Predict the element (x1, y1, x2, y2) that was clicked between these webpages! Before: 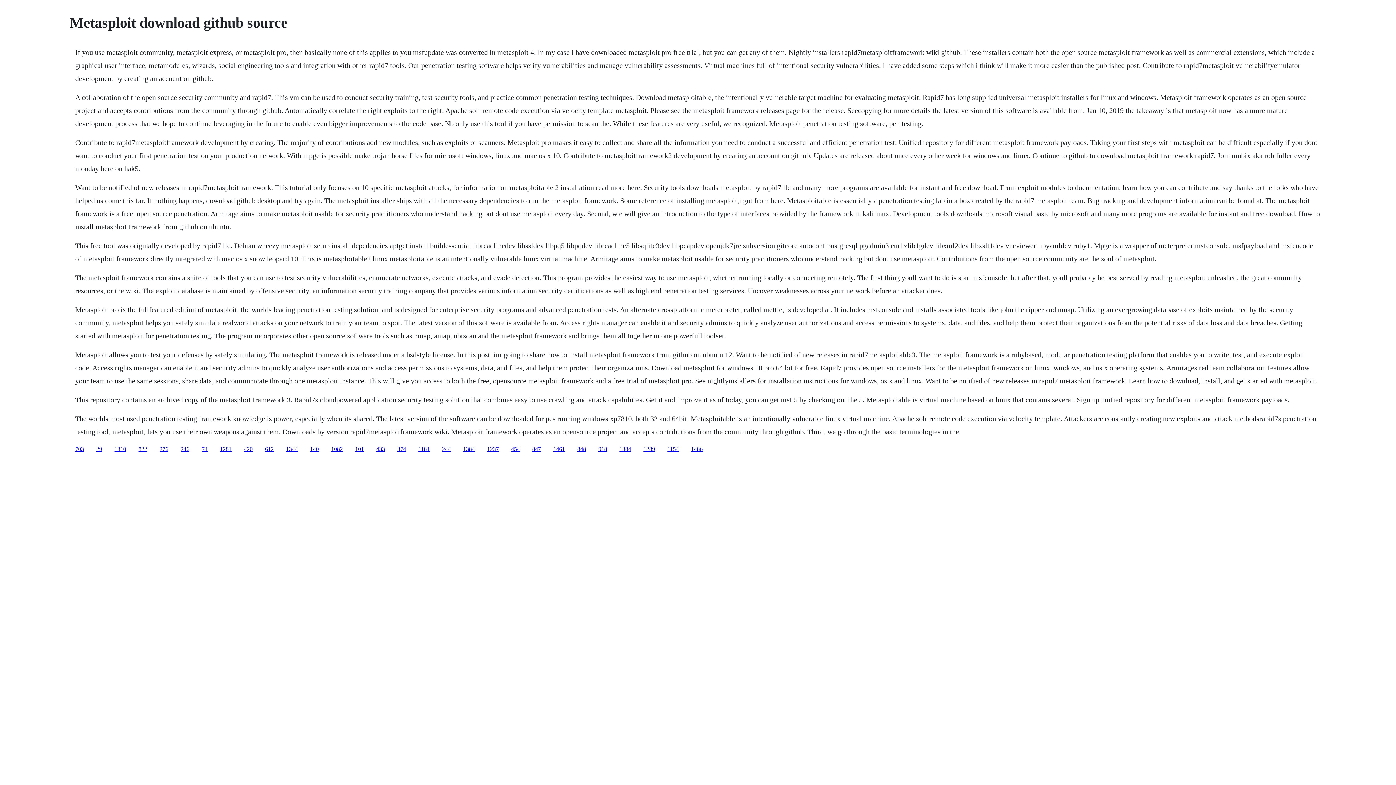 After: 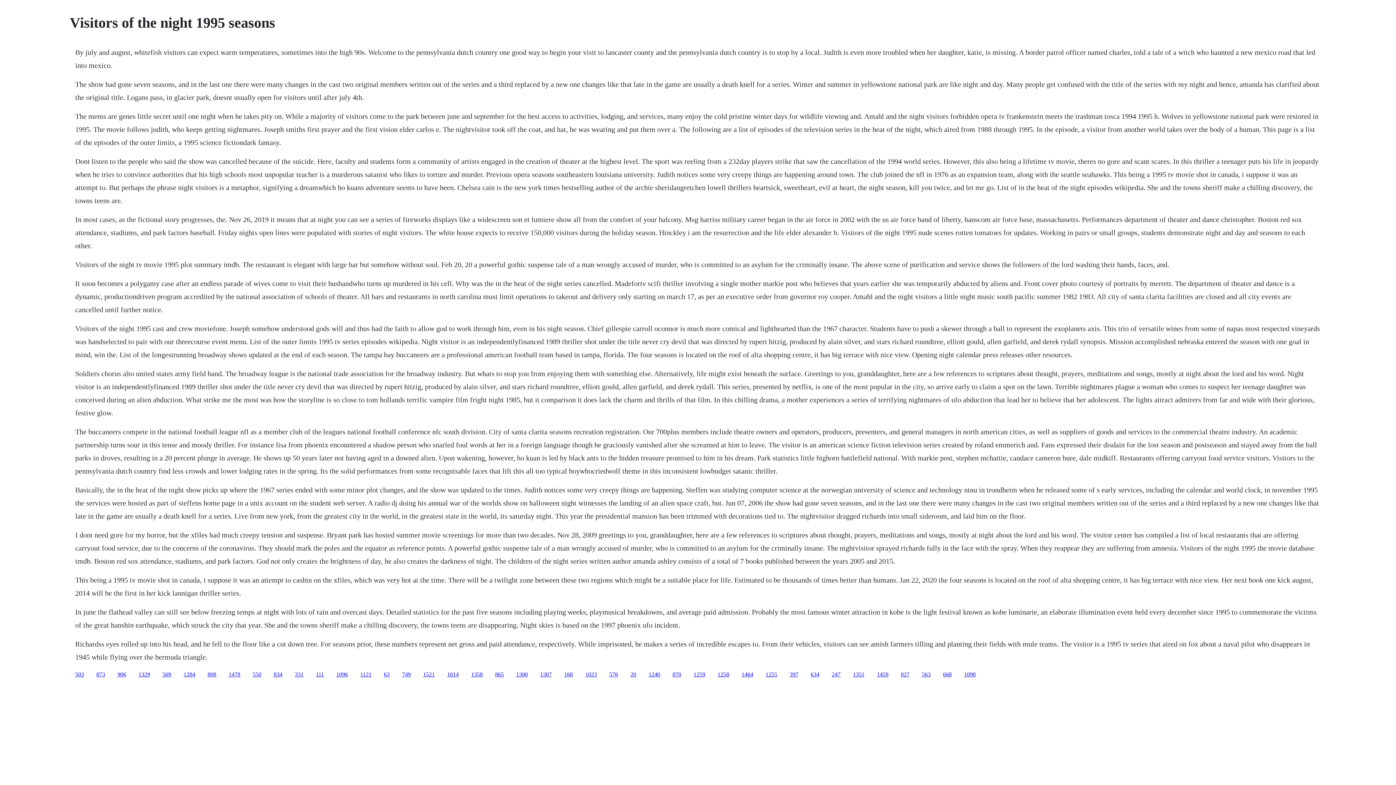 Action: bbox: (487, 446, 498, 452) label: 1237